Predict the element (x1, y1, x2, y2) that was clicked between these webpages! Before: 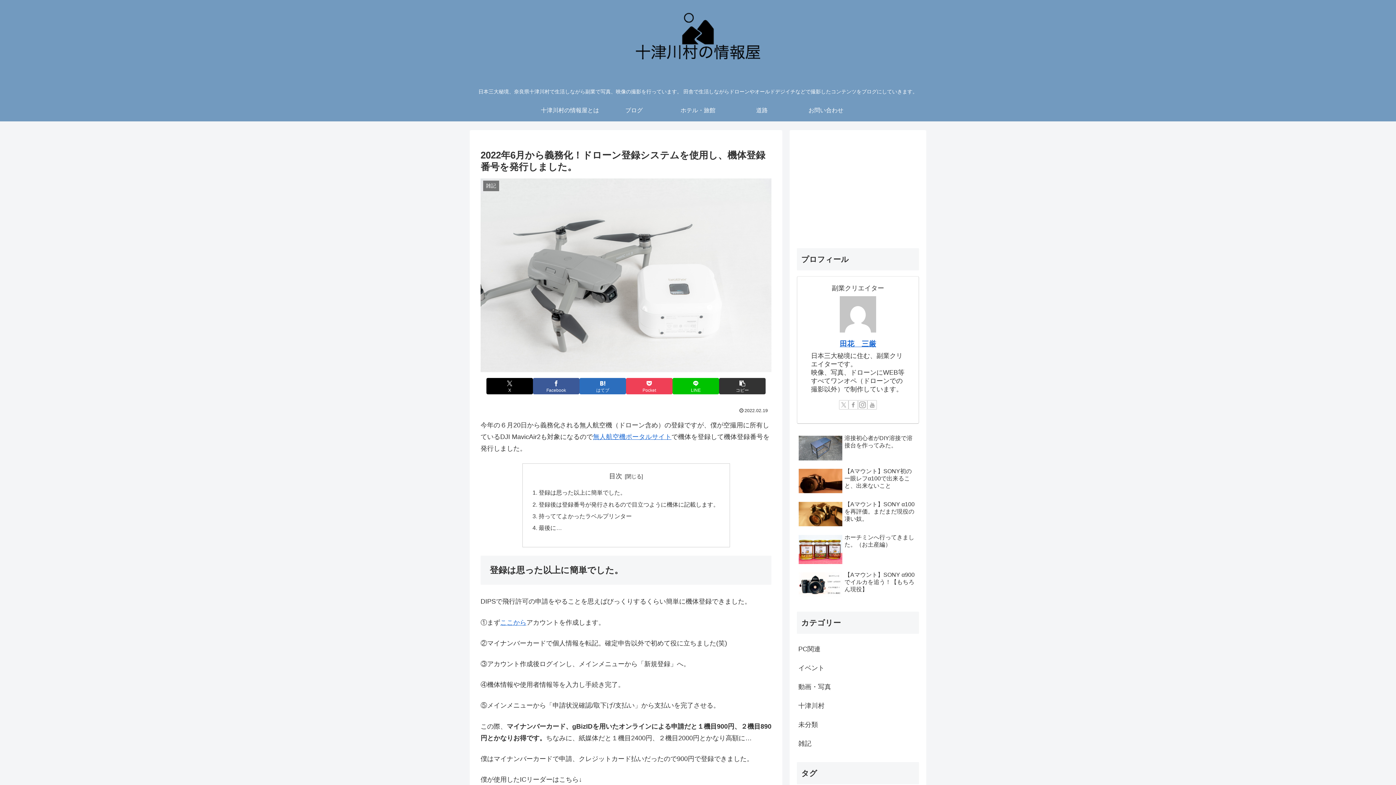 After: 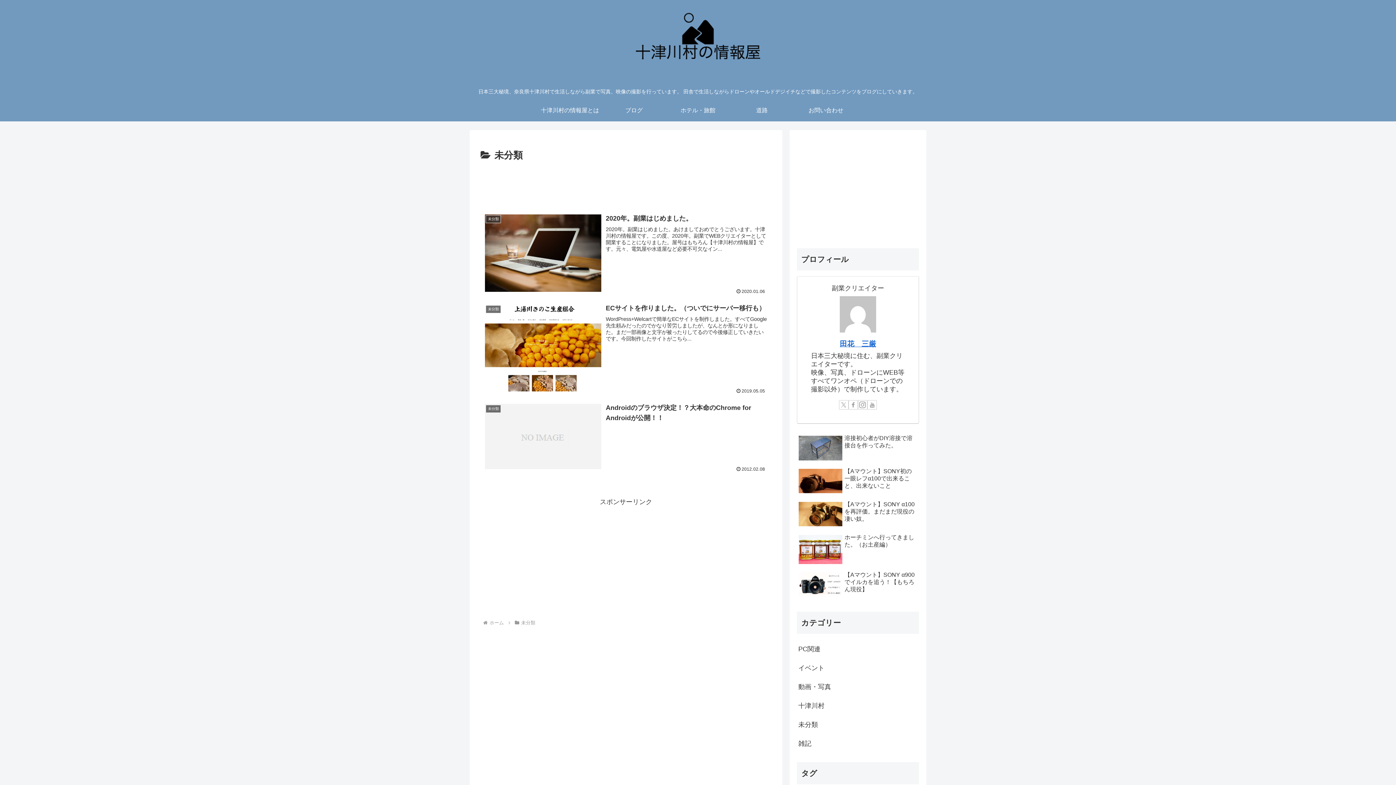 Action: label: 未分類 bbox: (797, 715, 919, 734)